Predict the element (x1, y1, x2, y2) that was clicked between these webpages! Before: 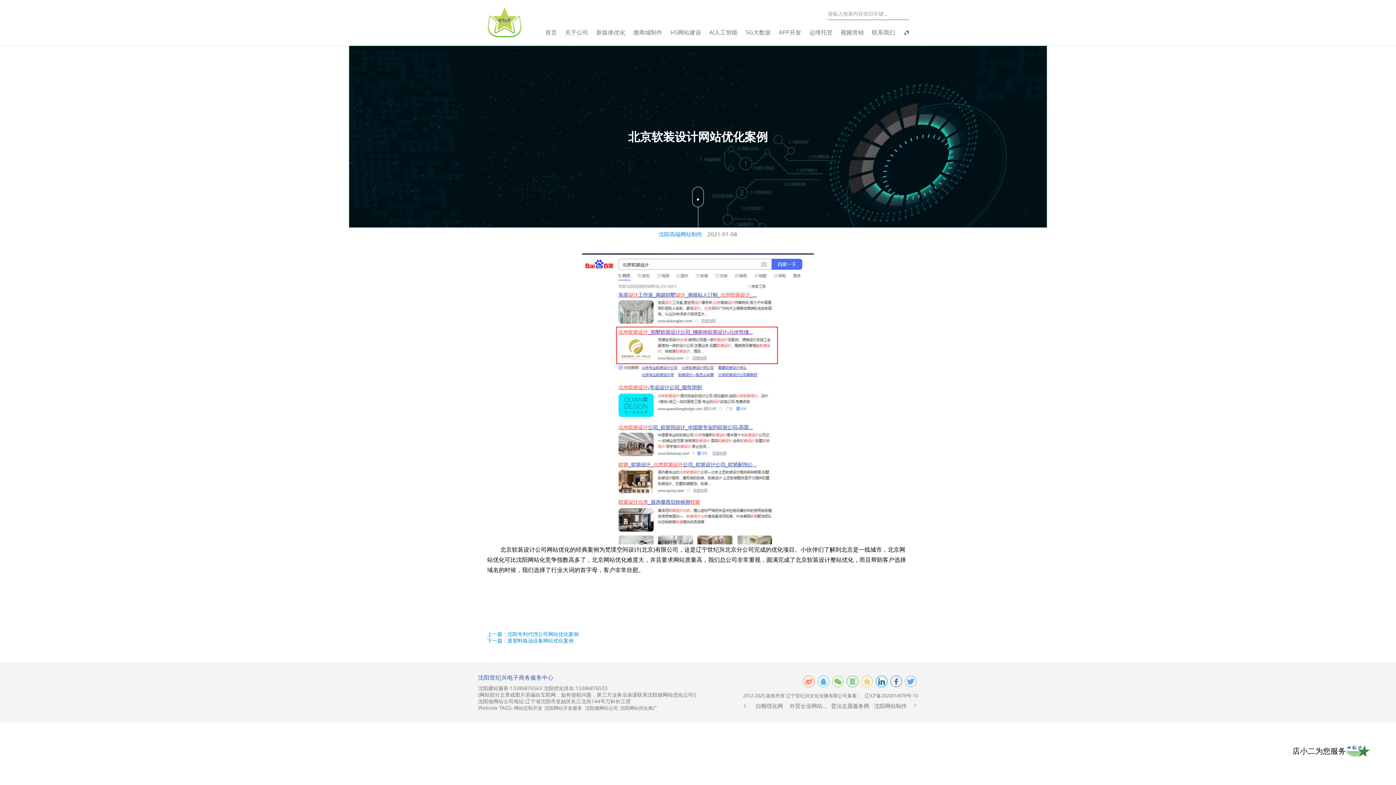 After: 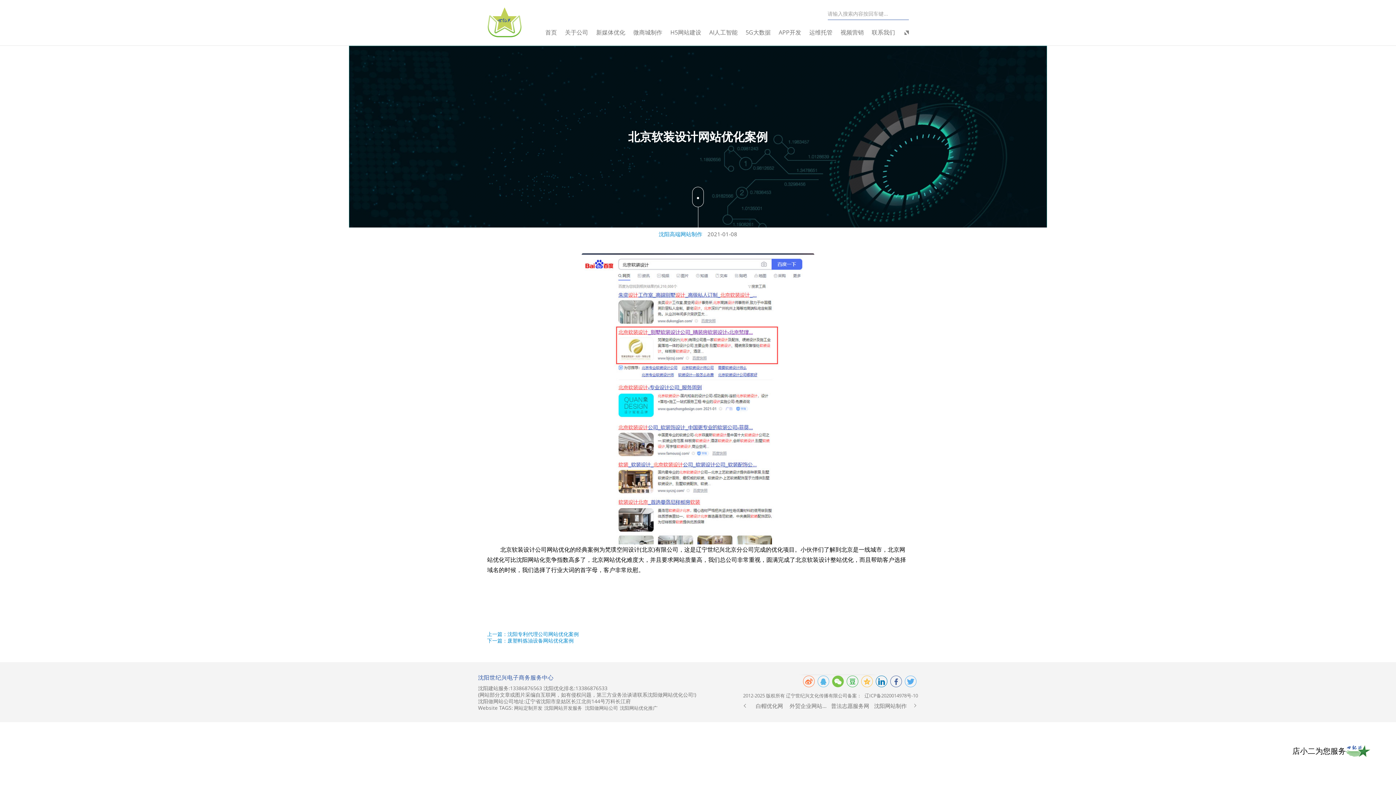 Action: bbox: (832, 675, 844, 687)